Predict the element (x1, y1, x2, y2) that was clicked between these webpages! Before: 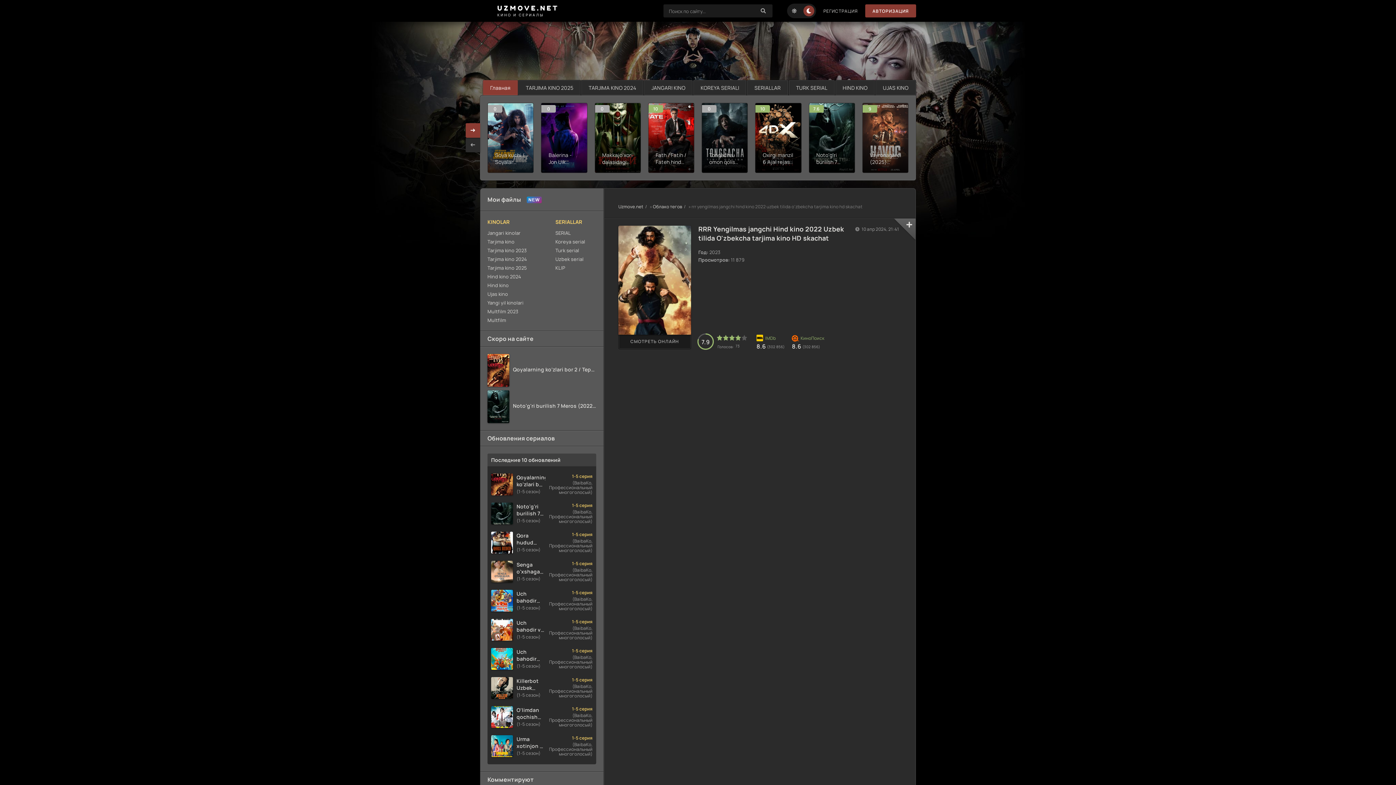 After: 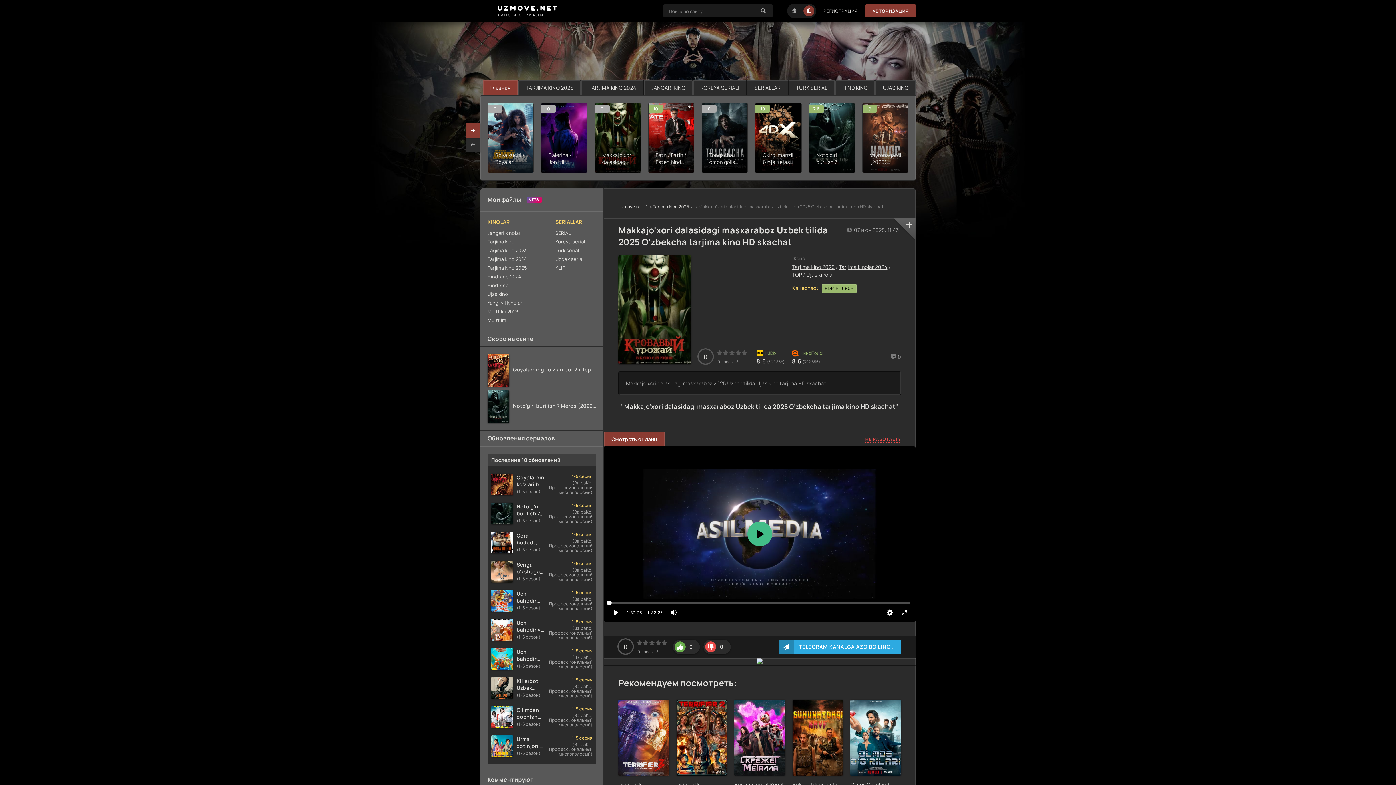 Action: bbox: (594, 102, 641, 173) label: 0
Makkajo'xori dalasidagi masxaraboz Uzbek tilida 2025 O'zbekcha tarjima kino HD skachat